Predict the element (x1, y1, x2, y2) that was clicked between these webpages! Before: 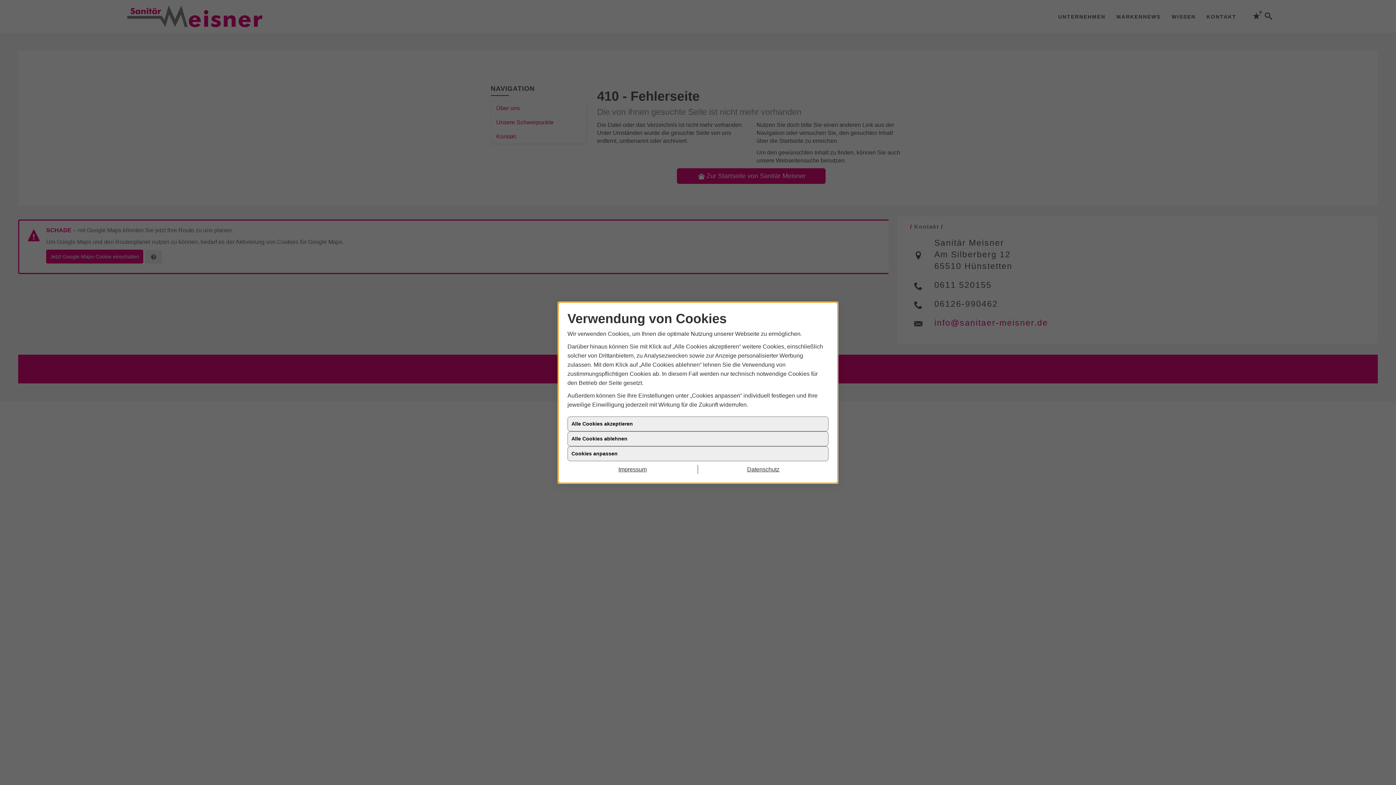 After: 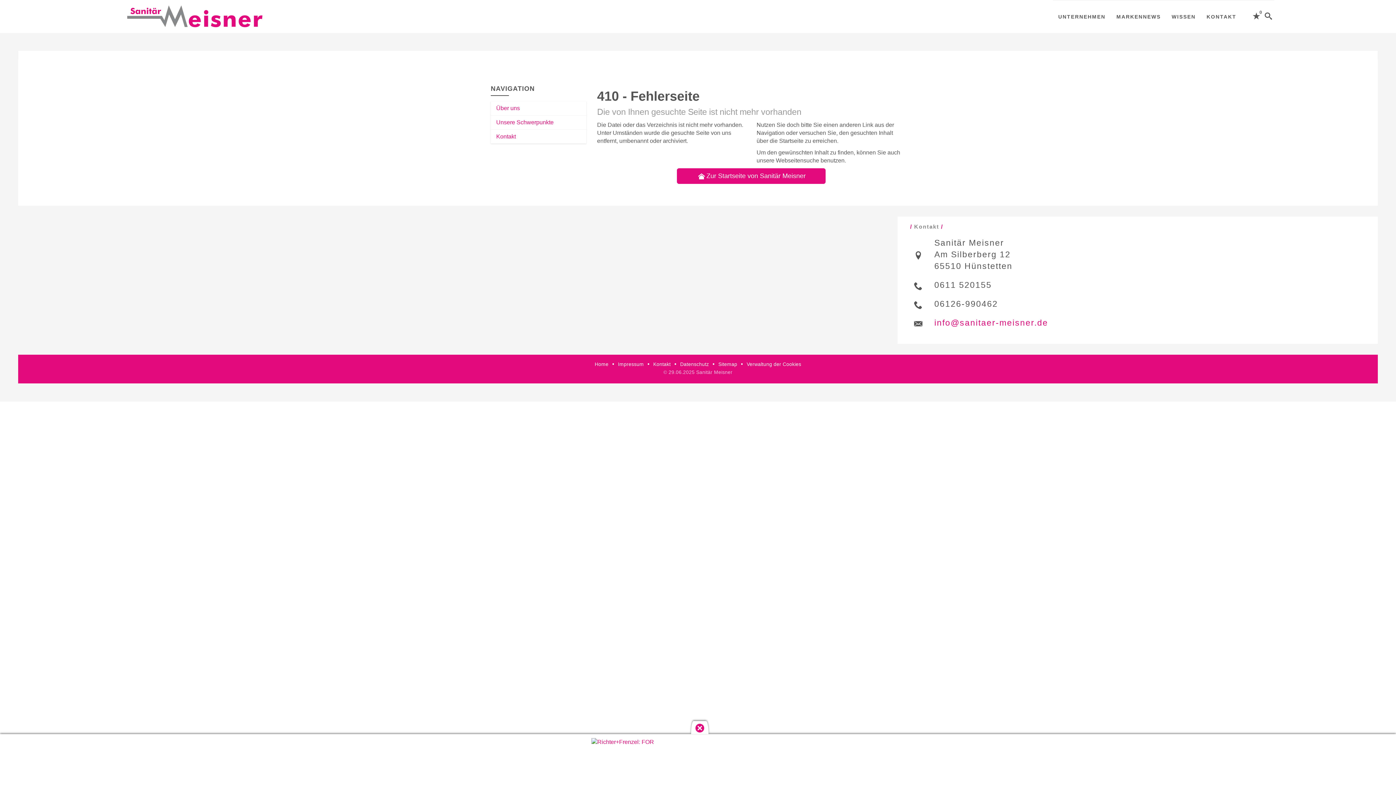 Action: bbox: (567, 416, 828, 431) label: Alle Cookies akzeptieren